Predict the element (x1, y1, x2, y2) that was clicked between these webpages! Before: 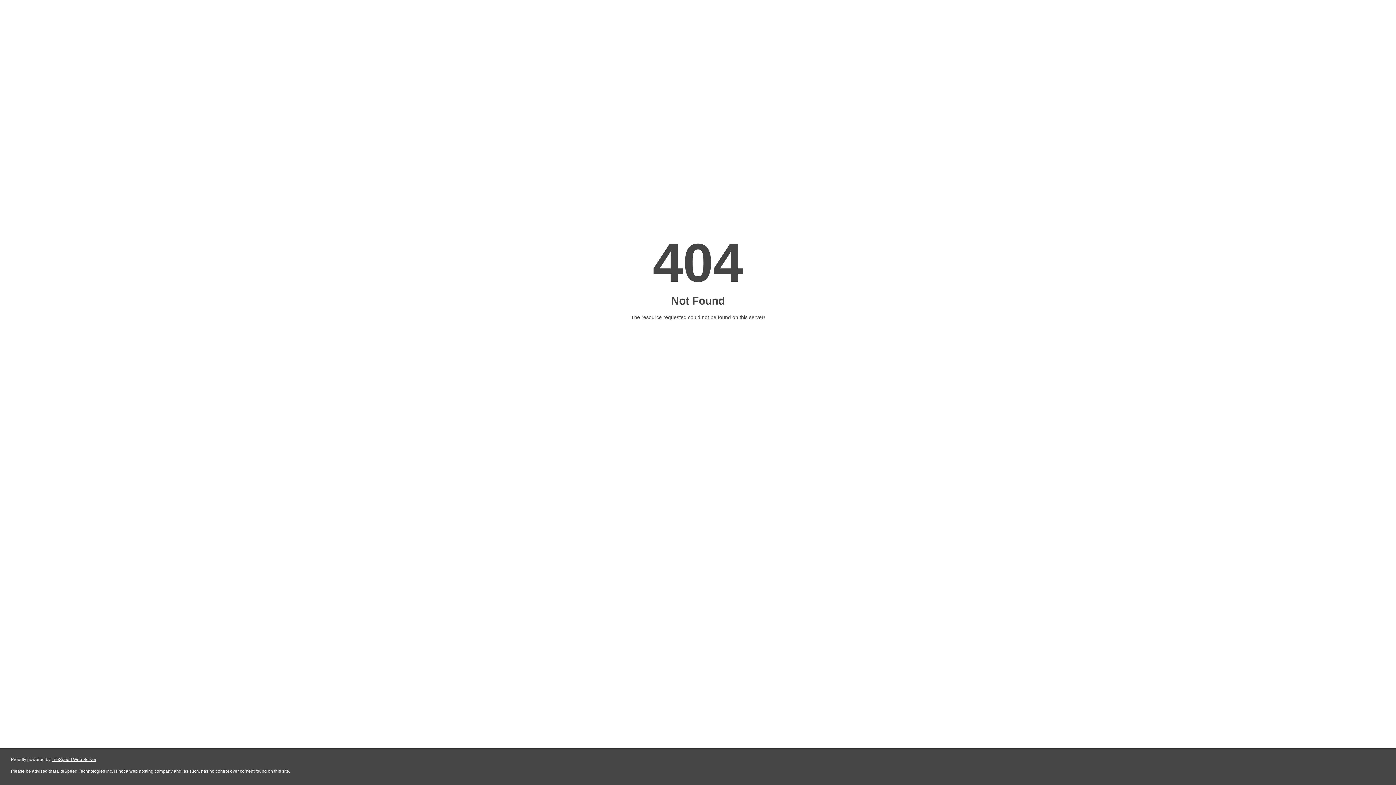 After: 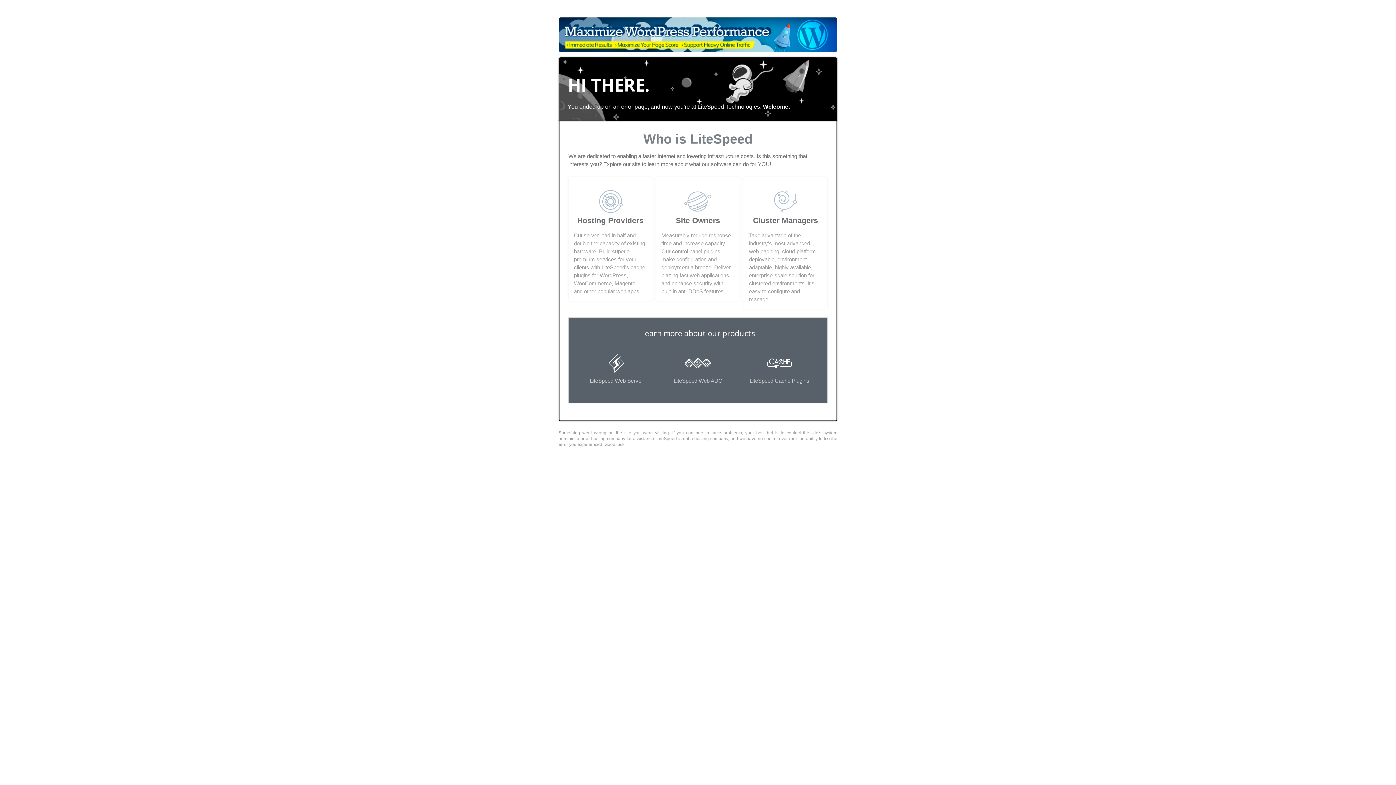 Action: bbox: (51, 757, 96, 762) label: LiteSpeed Web Server